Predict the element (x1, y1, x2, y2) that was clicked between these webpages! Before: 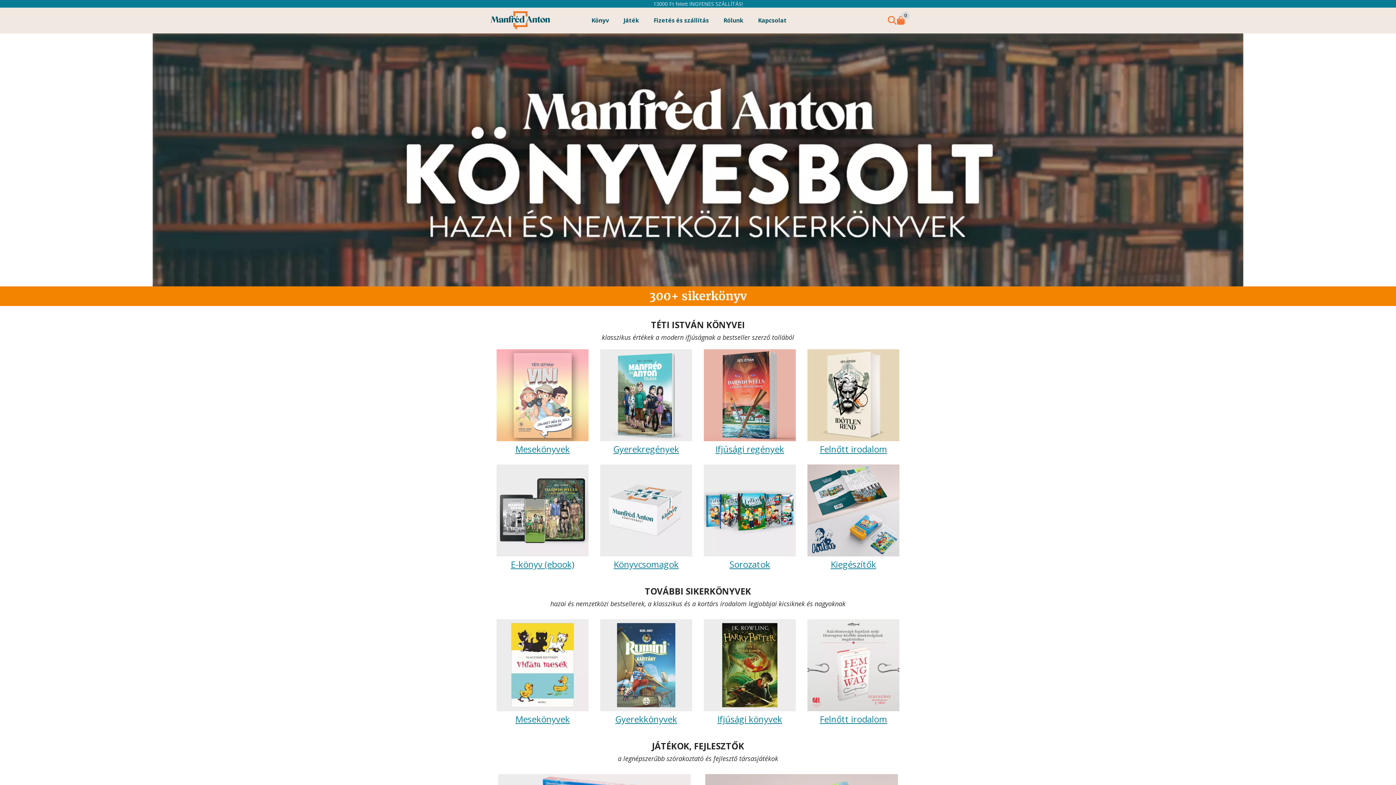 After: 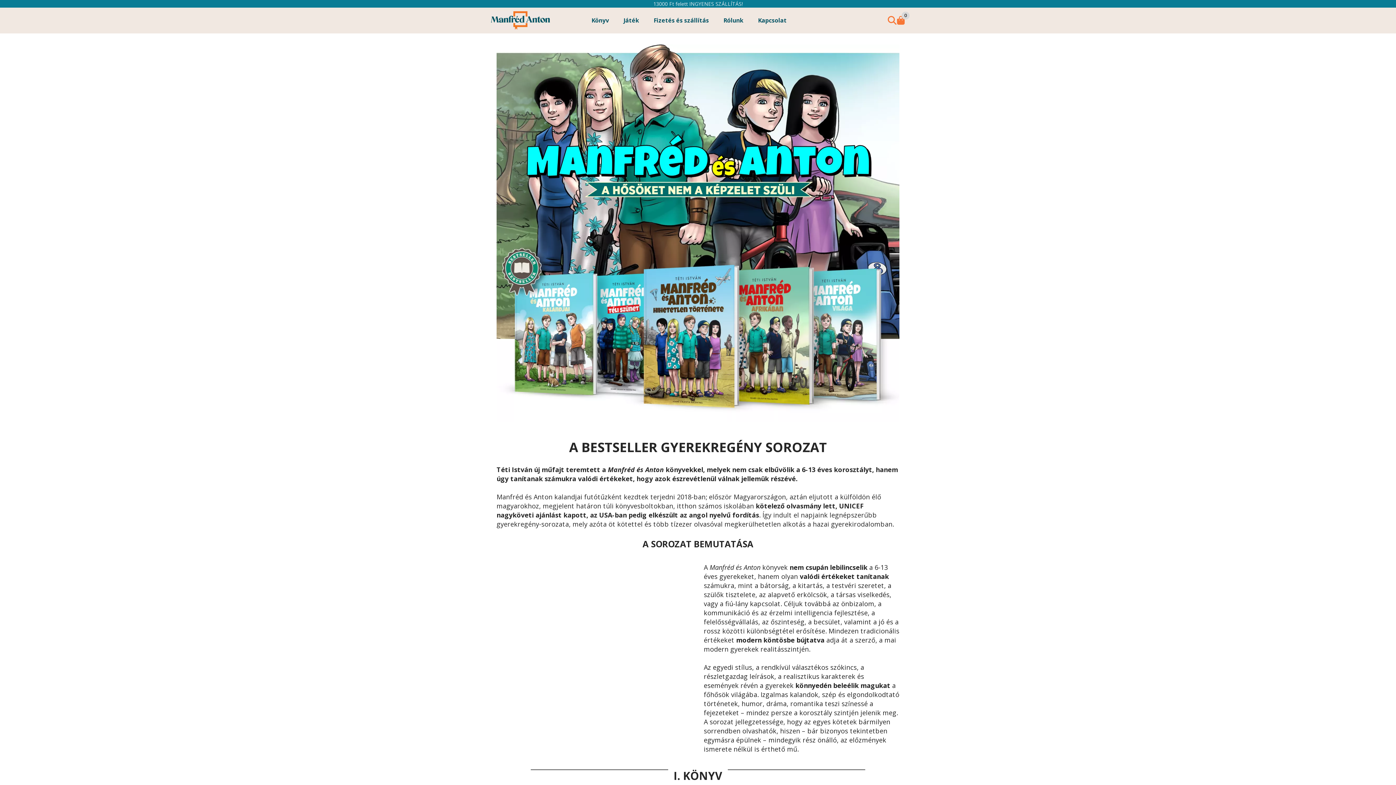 Action: bbox: (613, 443, 679, 455) label: Gyerekregények